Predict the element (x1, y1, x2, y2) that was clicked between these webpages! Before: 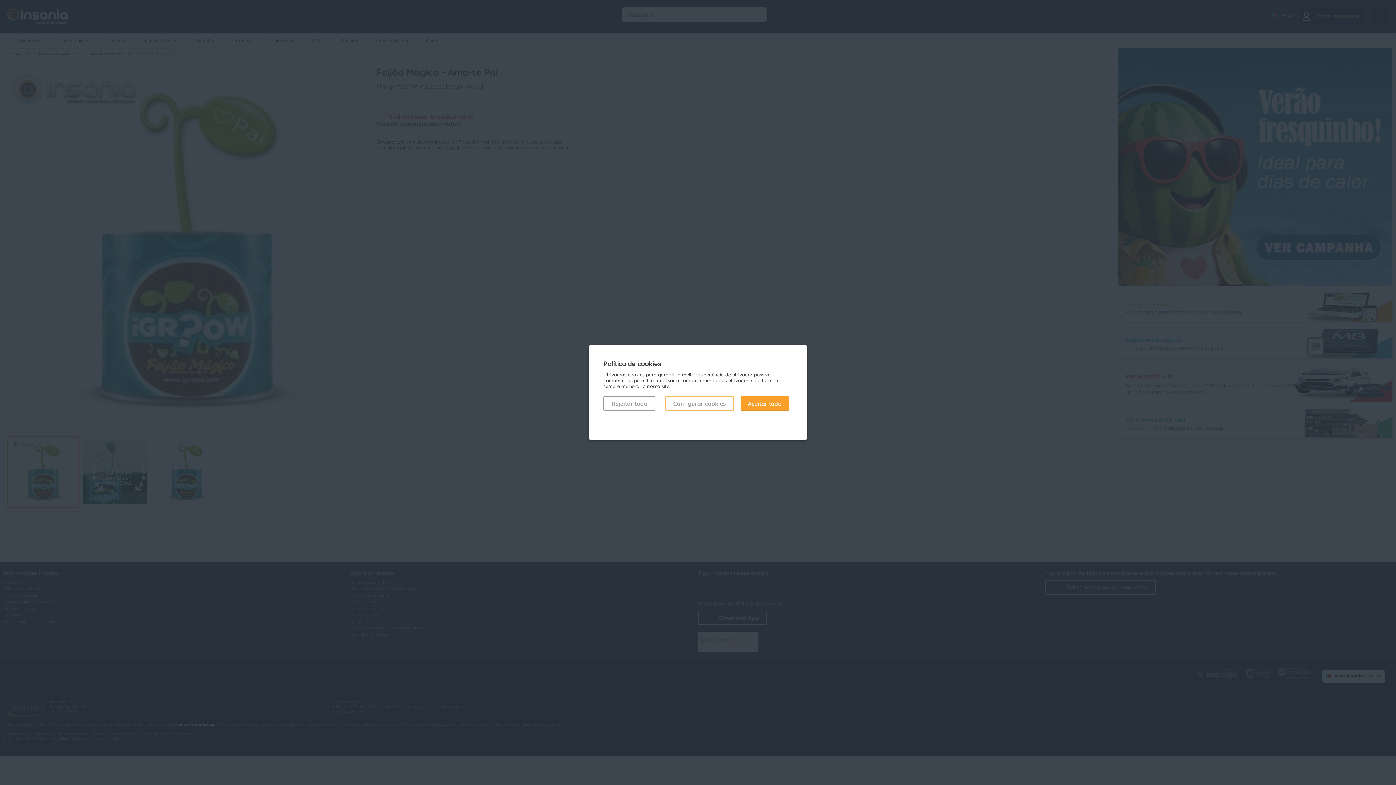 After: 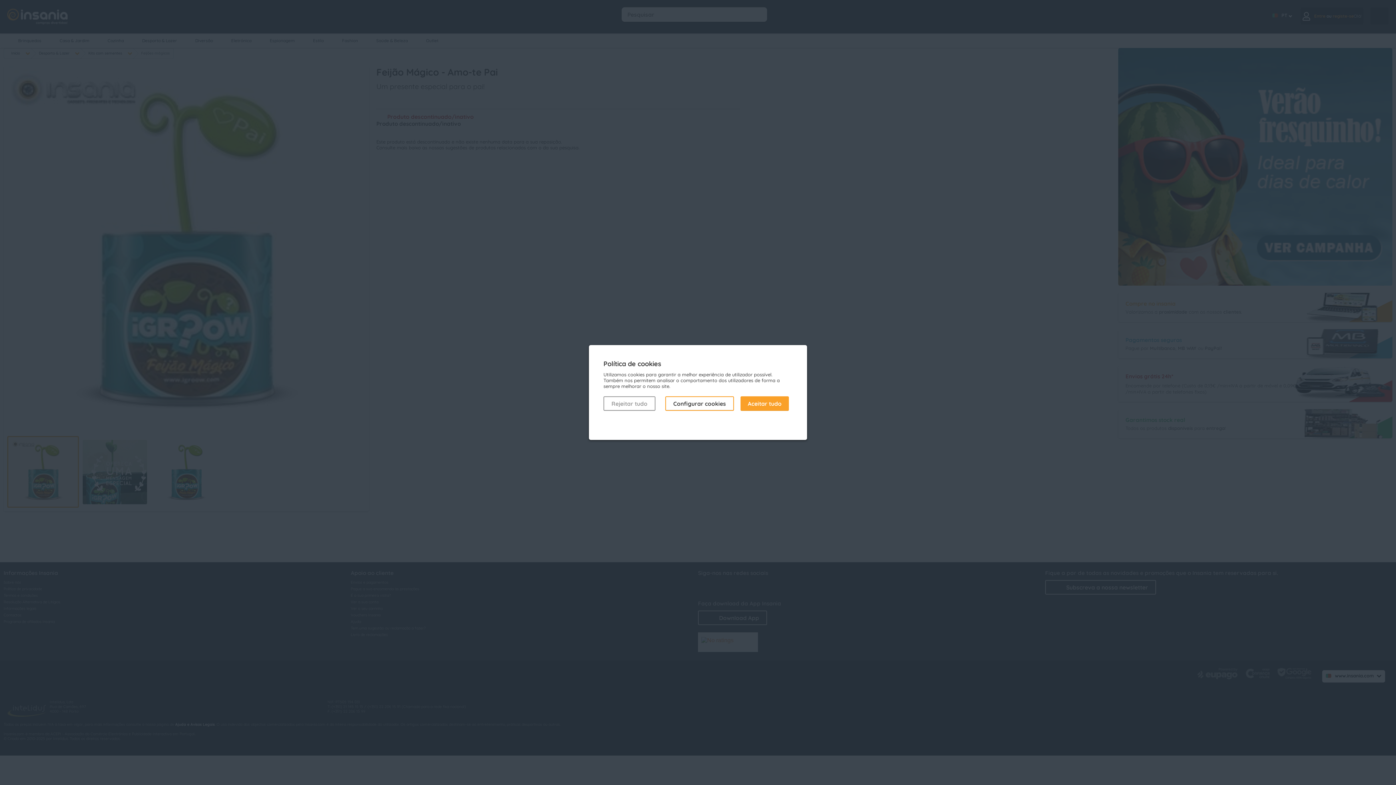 Action: label: Configurar cookies bbox: (665, 396, 734, 411)